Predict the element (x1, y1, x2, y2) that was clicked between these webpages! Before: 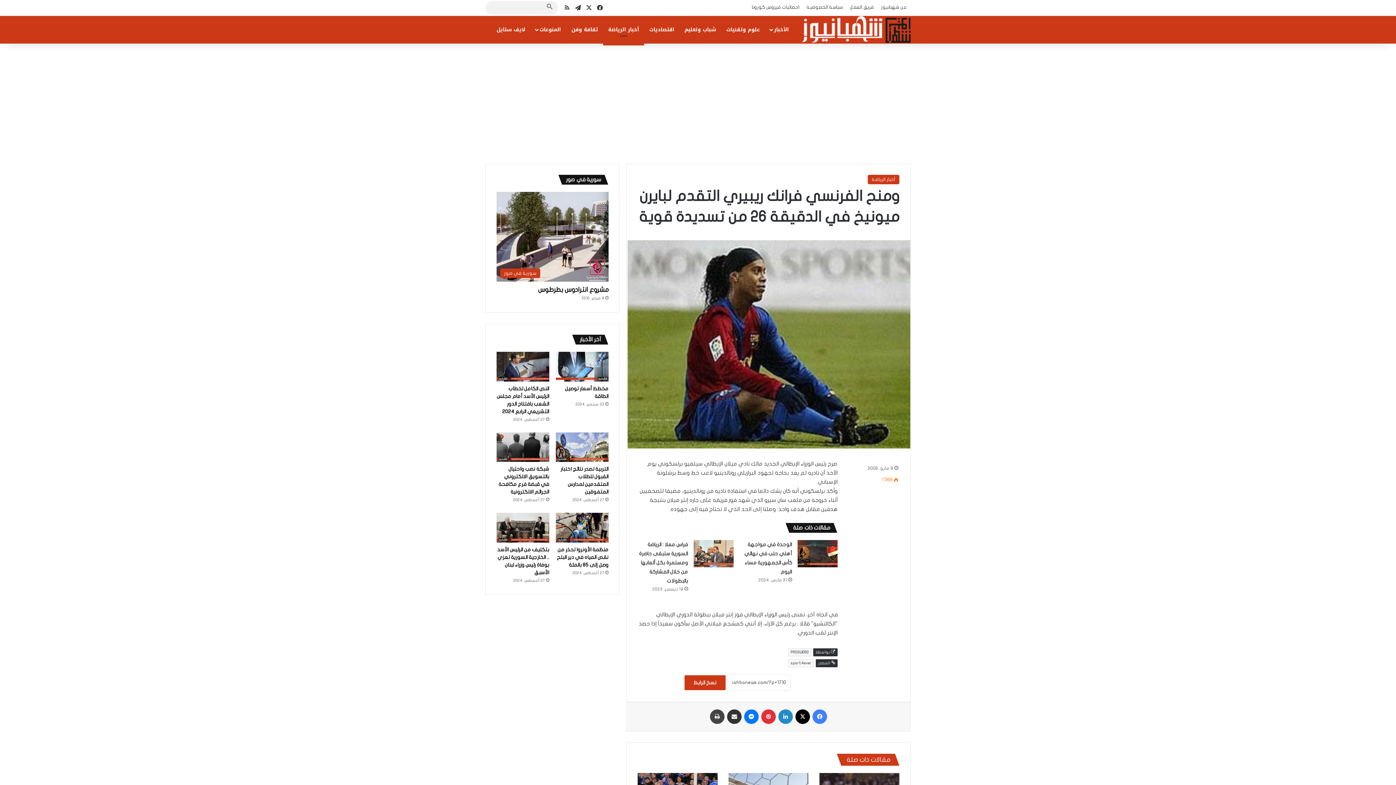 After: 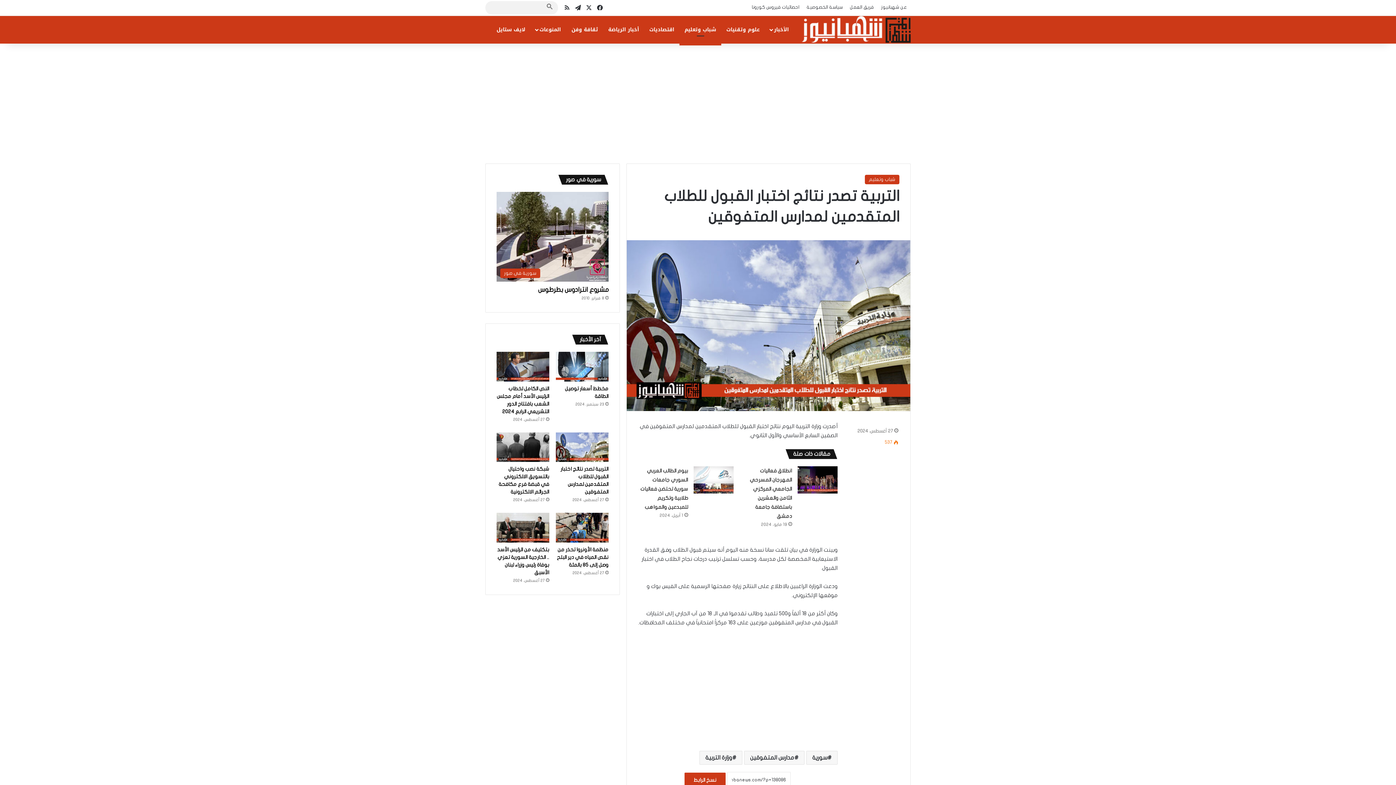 Action: bbox: (556, 432, 608, 462) label: التربية تصدر نتائج اختبار القبول للطلاب المتقدمين لمدارس المتفوقين